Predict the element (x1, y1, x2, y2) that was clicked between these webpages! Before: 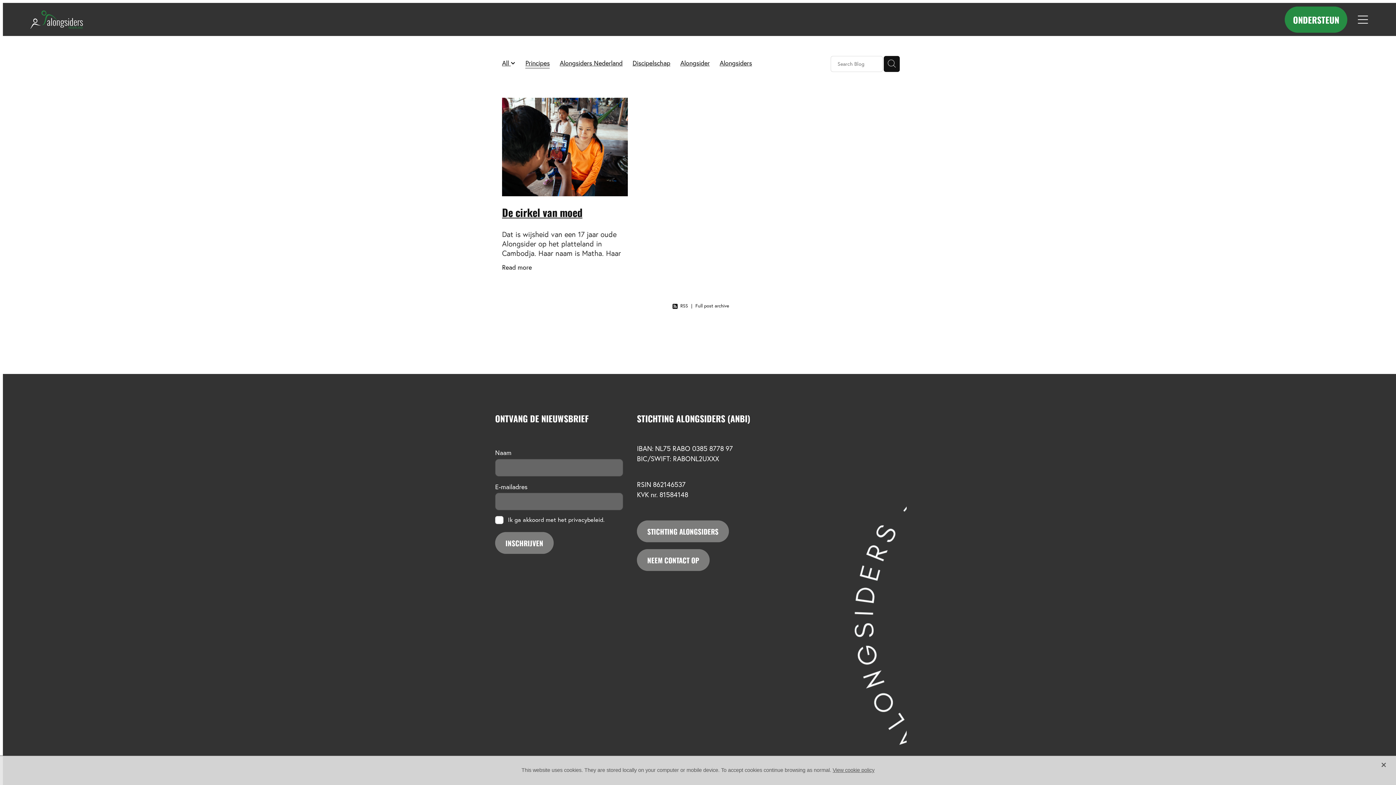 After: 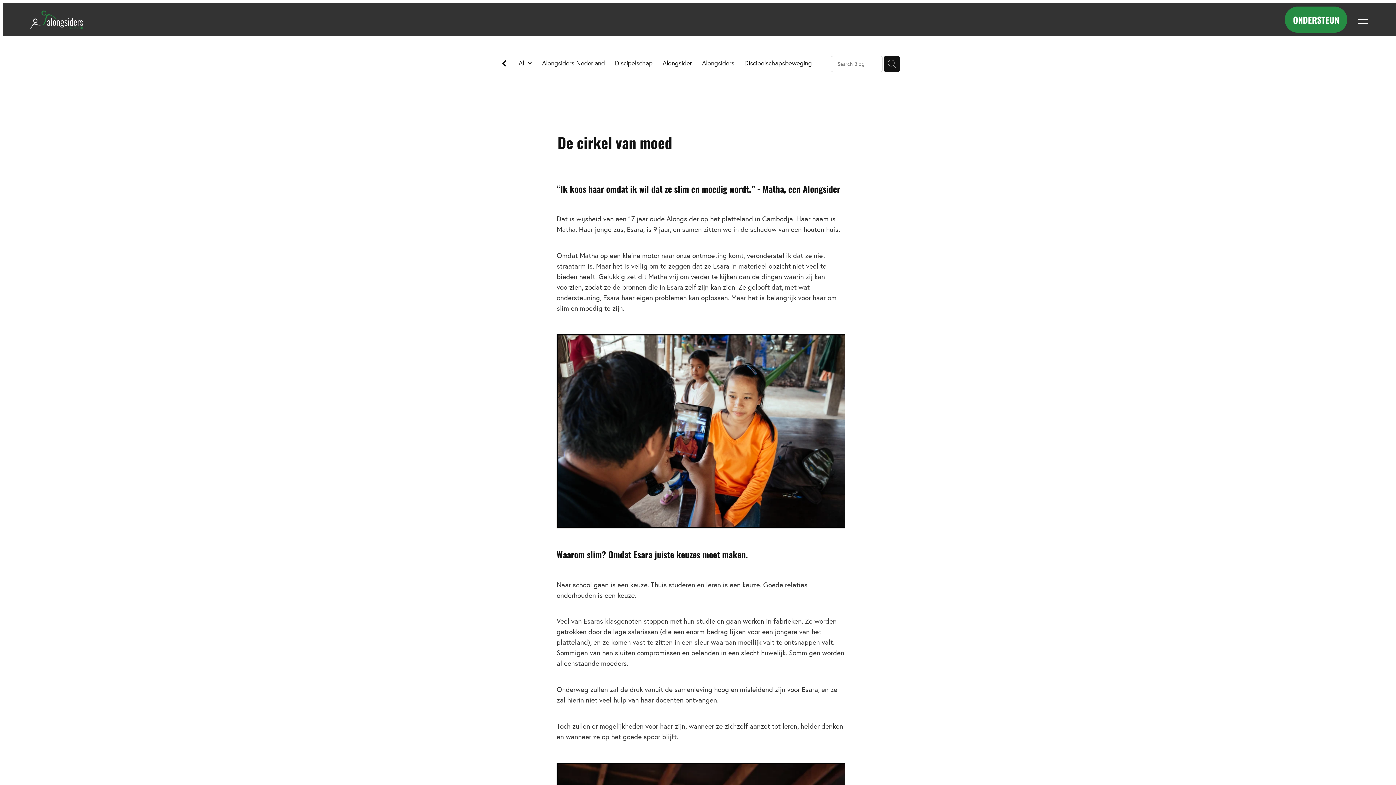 Action: label: De cirkel van moed bbox: (502, 203, 582, 220)